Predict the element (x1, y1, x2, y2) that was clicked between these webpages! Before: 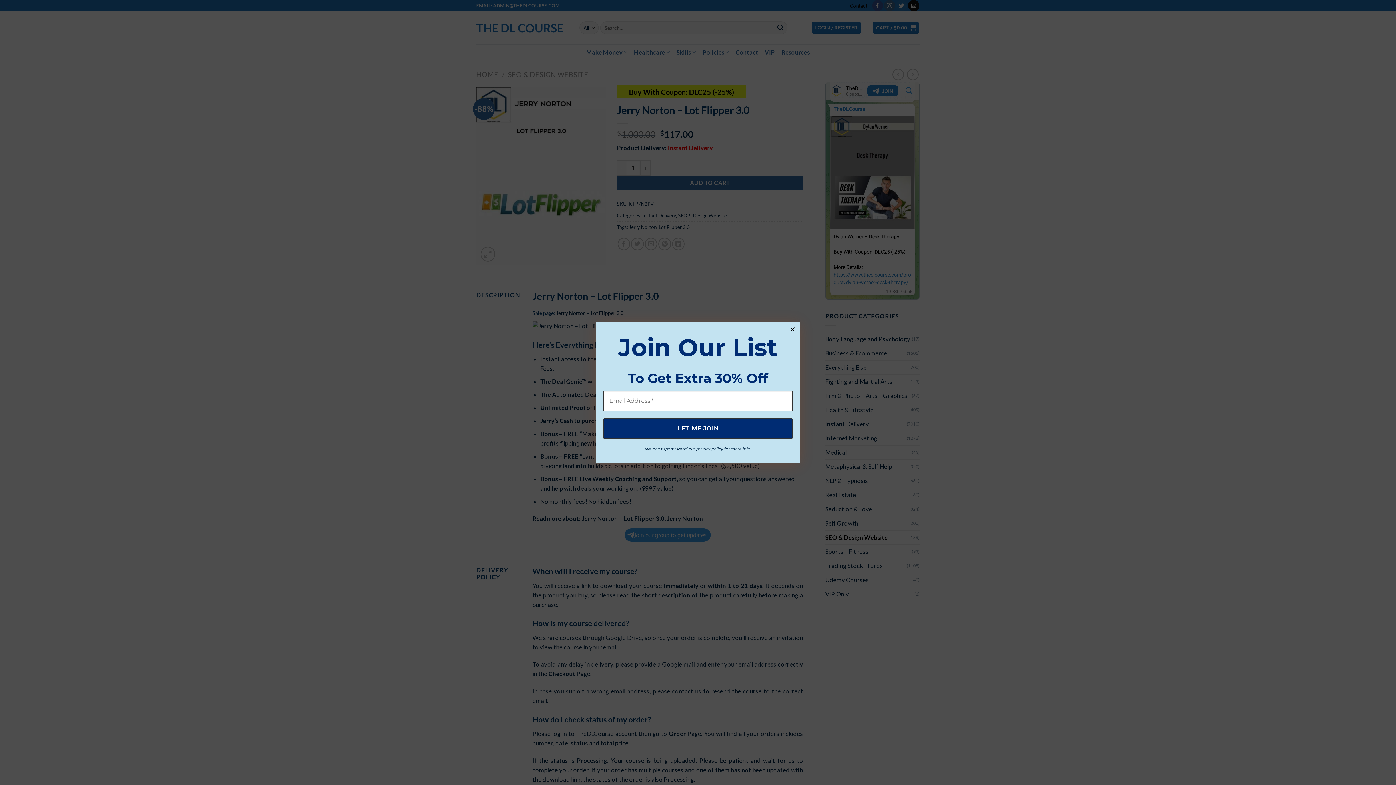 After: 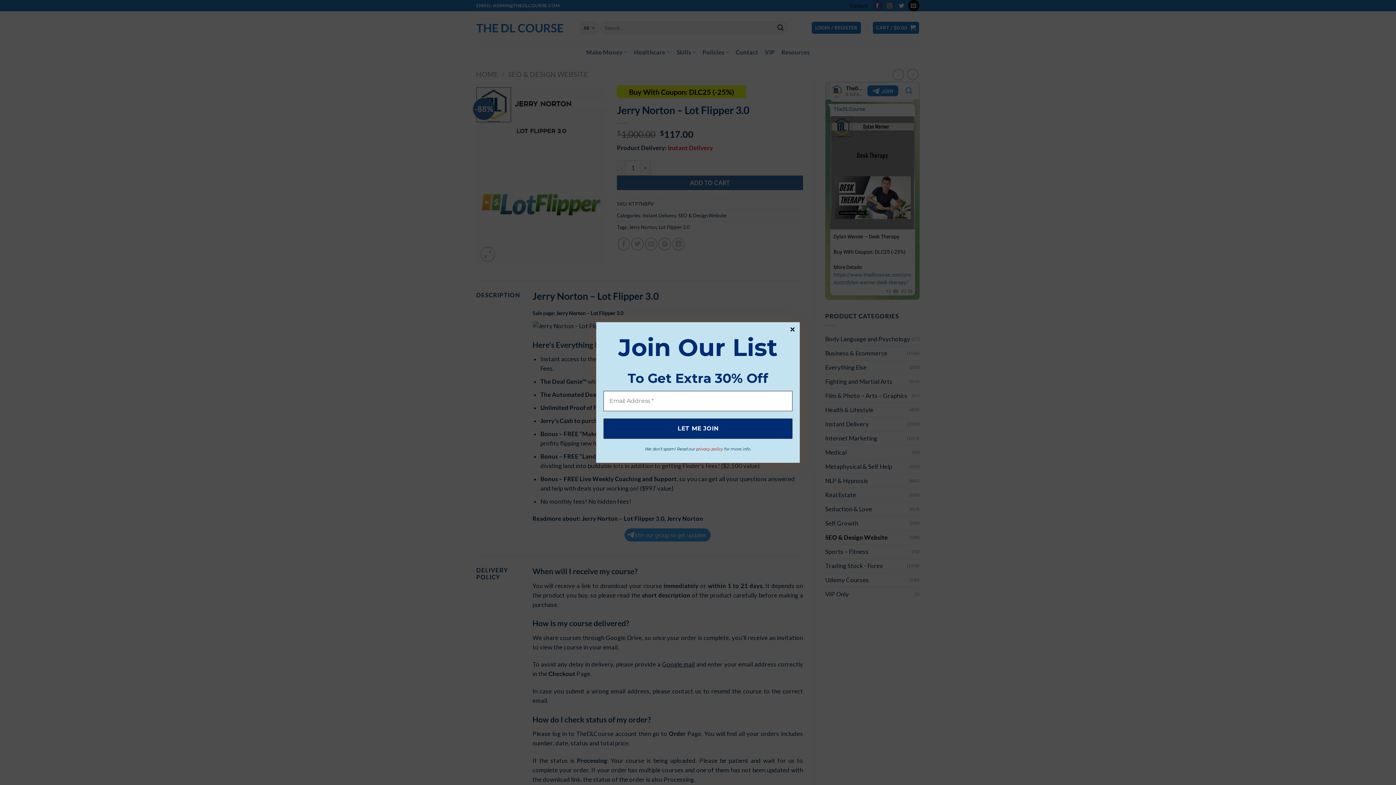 Action: label: privacy policy bbox: (696, 446, 723, 451)